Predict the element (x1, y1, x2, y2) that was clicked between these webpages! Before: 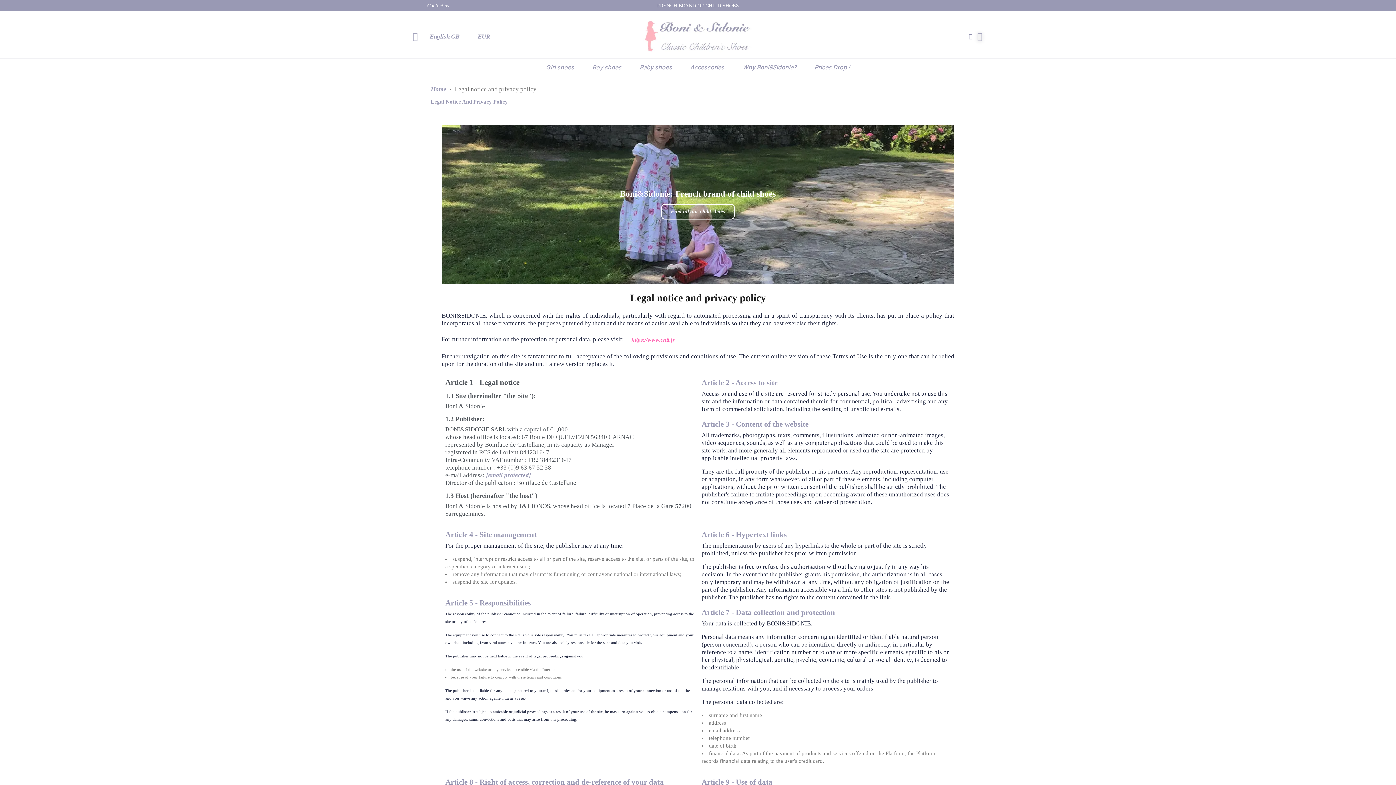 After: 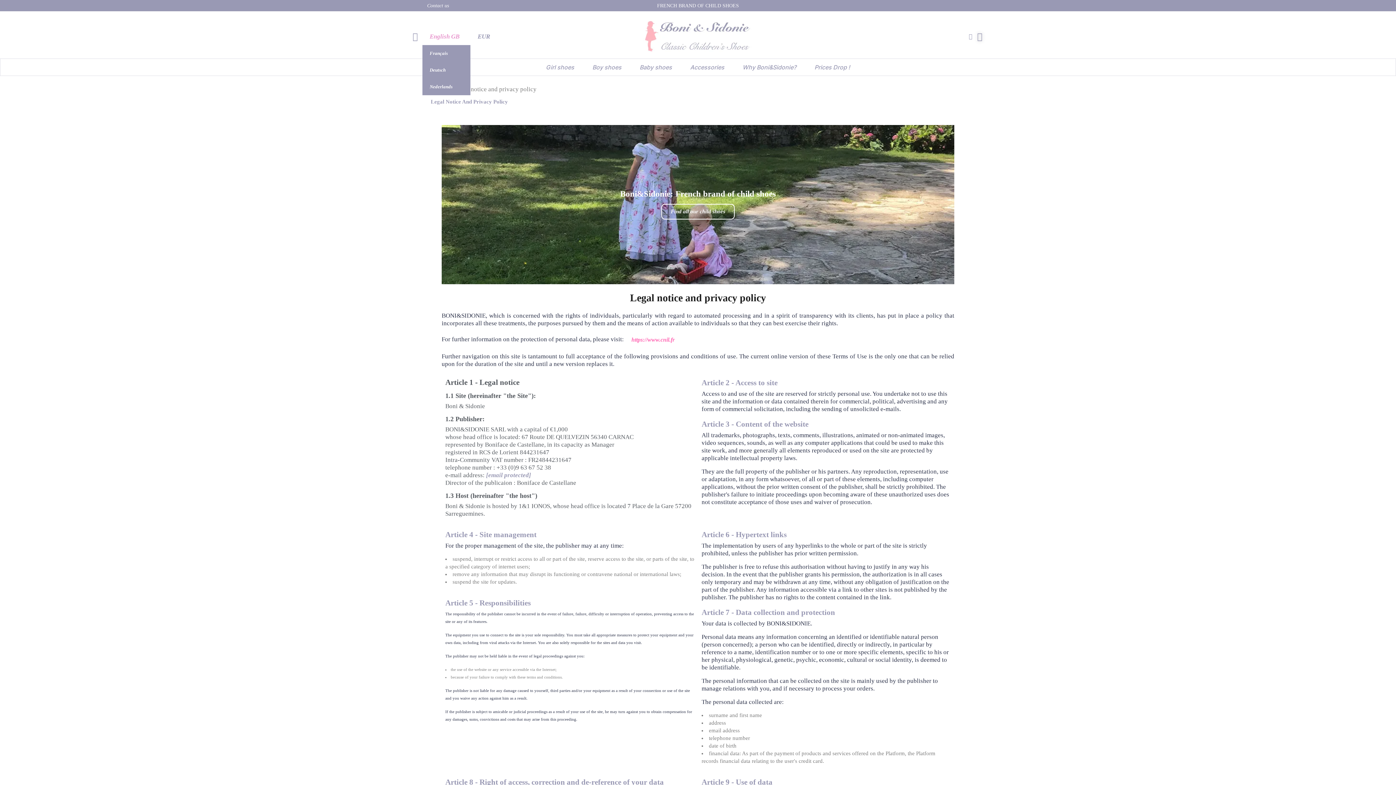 Action: label: English GB bbox: (422, 28, 470, 45)